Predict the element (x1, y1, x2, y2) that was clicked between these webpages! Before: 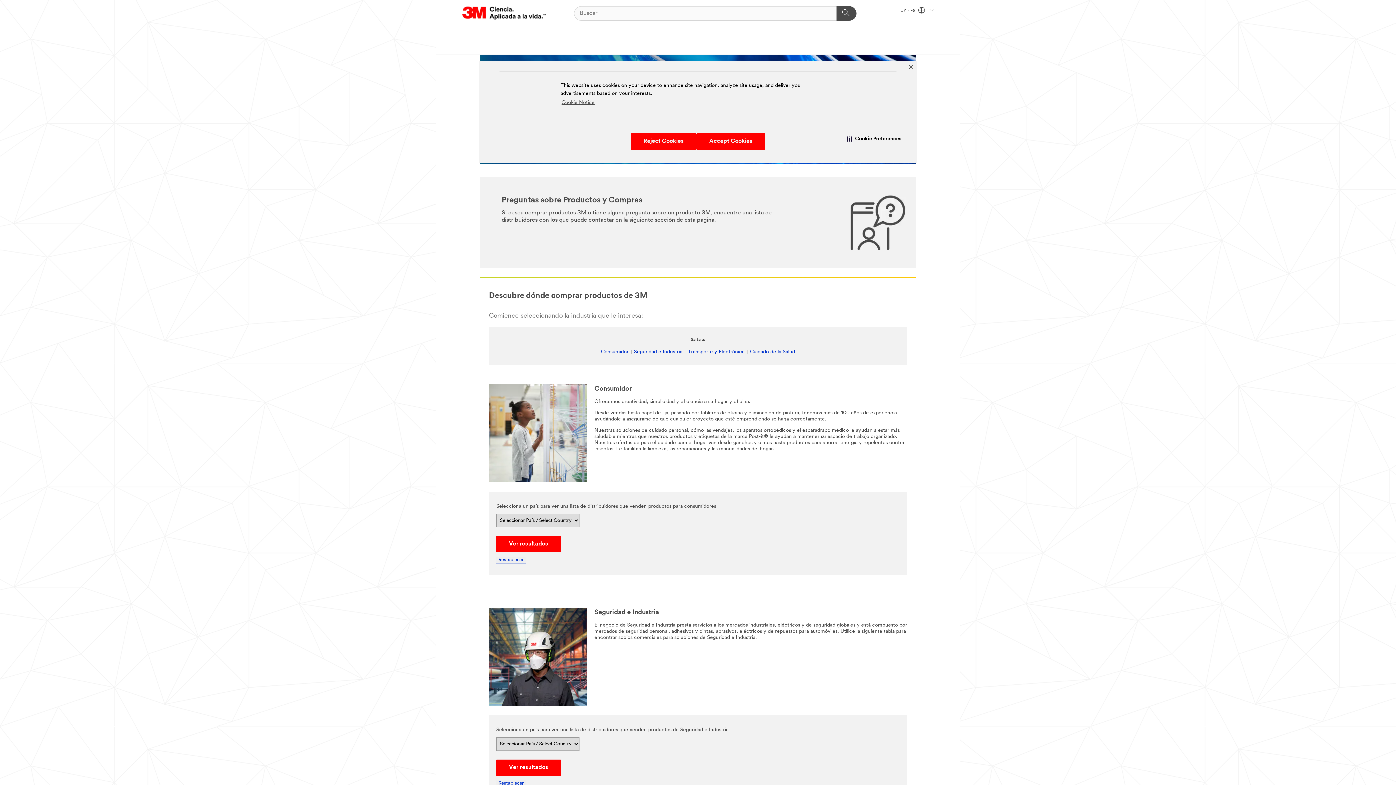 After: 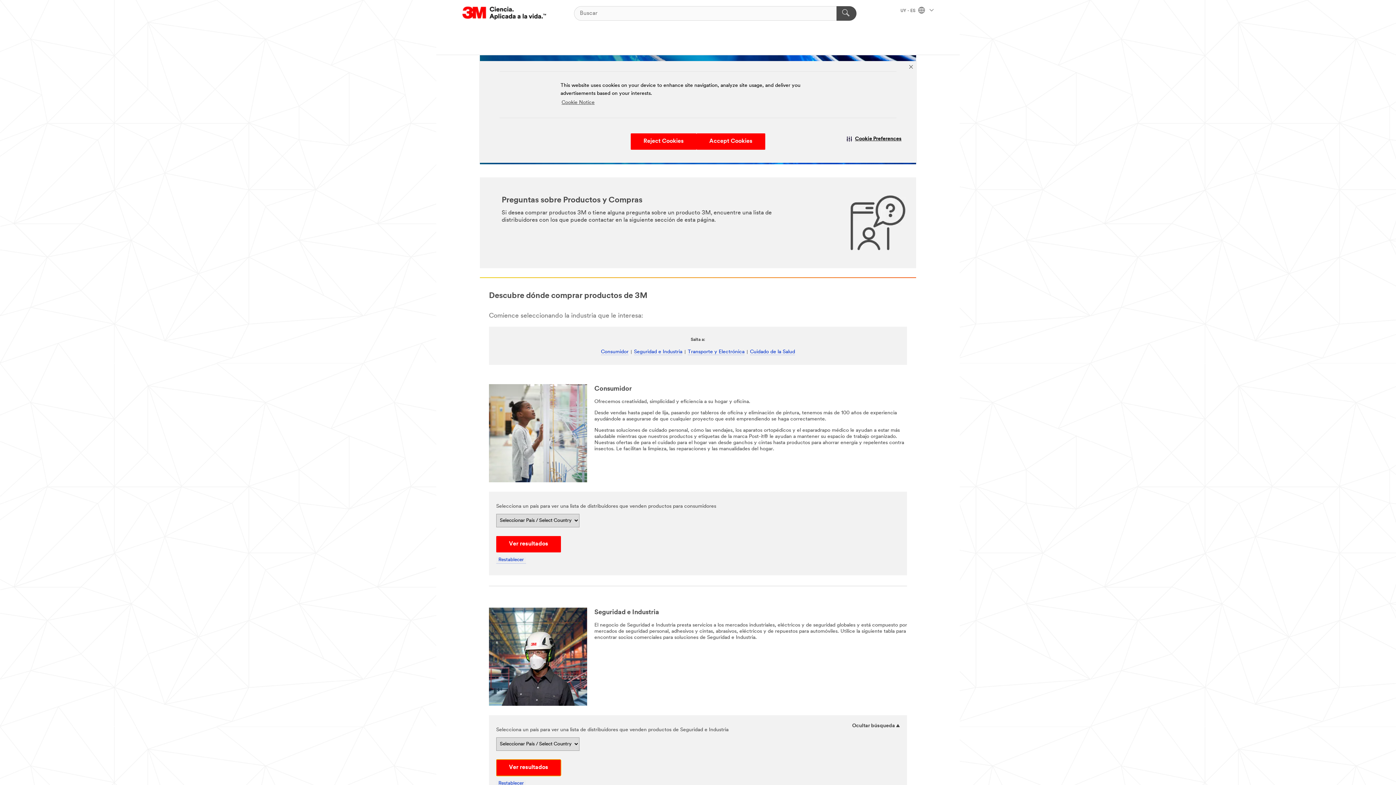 Action: bbox: (496, 759, 561, 776) label: Ver resultados